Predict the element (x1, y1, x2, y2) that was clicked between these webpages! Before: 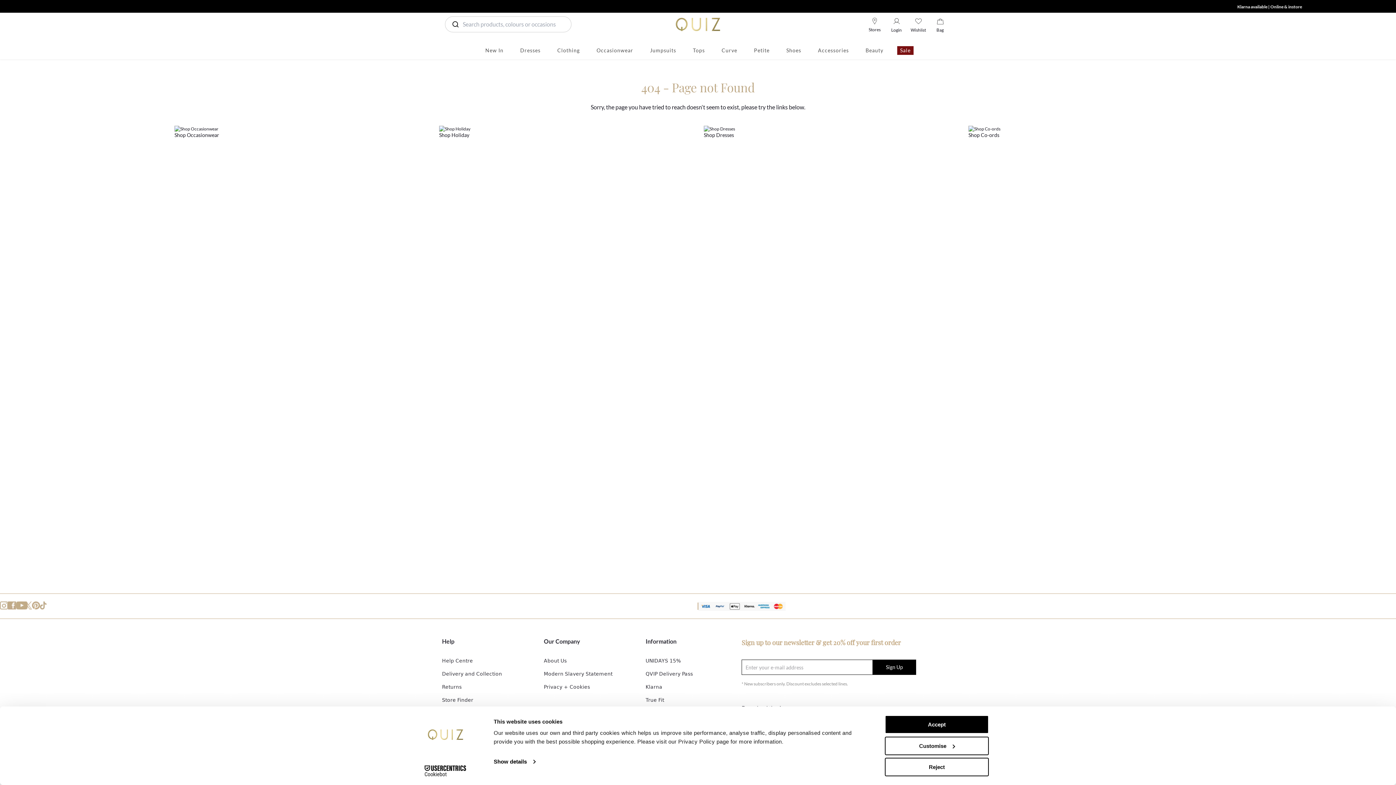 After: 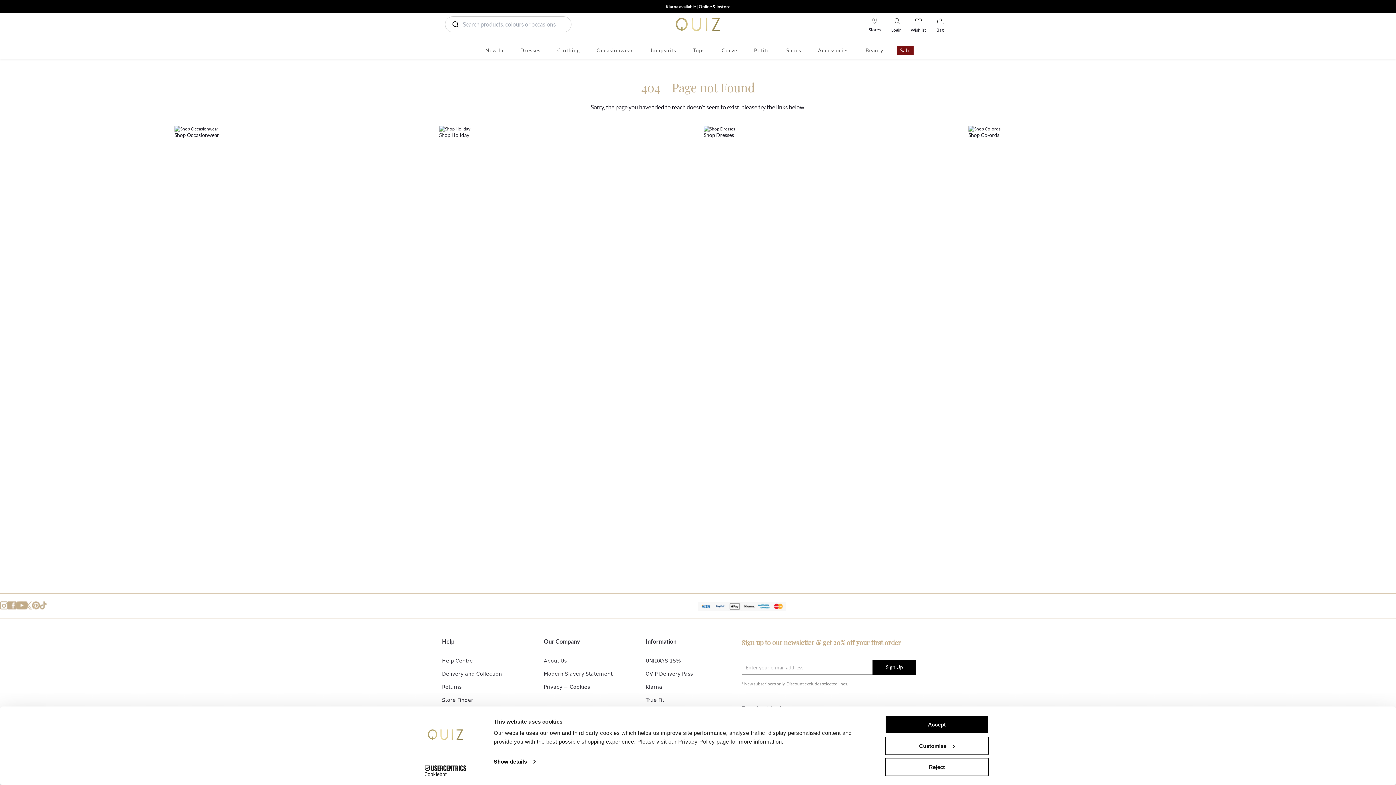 Action: label: Help Centre bbox: (442, 657, 532, 670)